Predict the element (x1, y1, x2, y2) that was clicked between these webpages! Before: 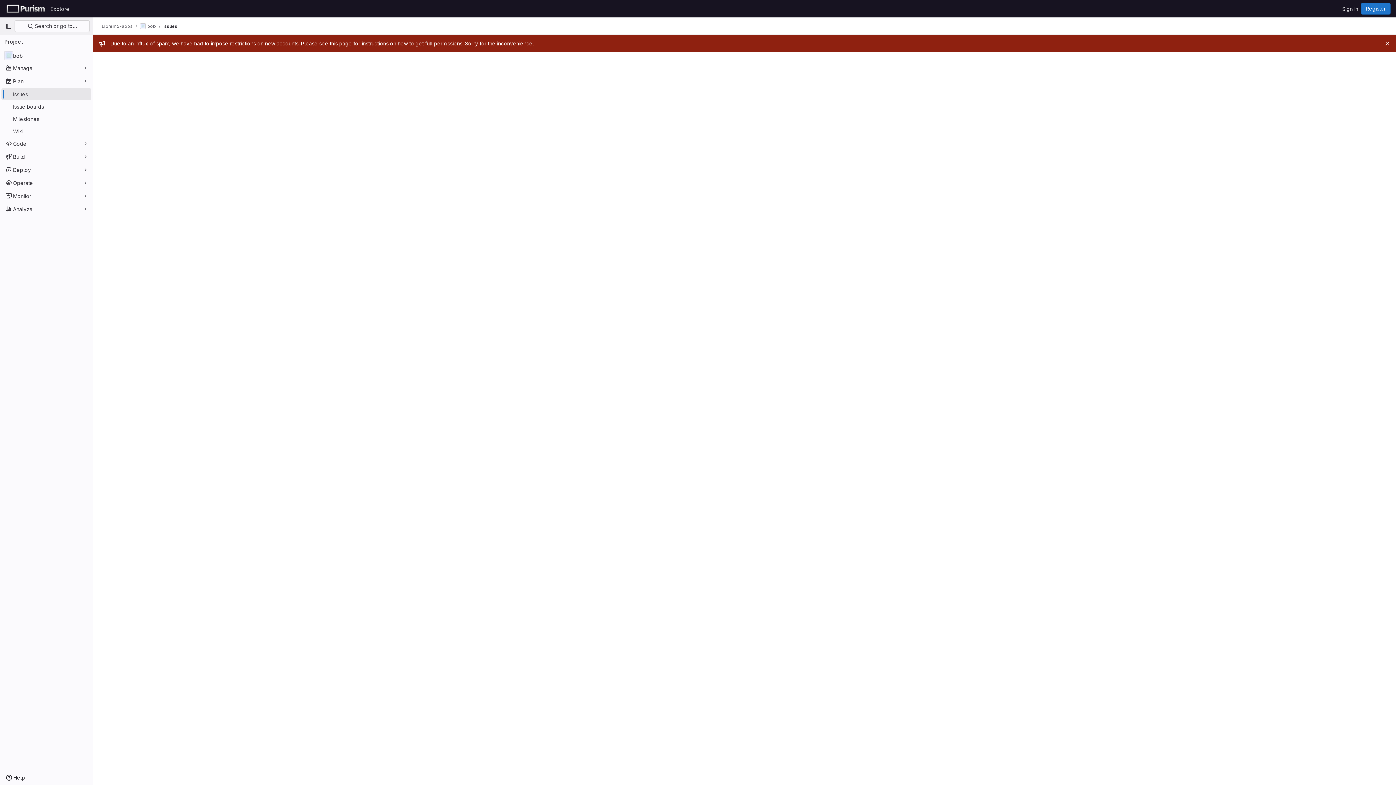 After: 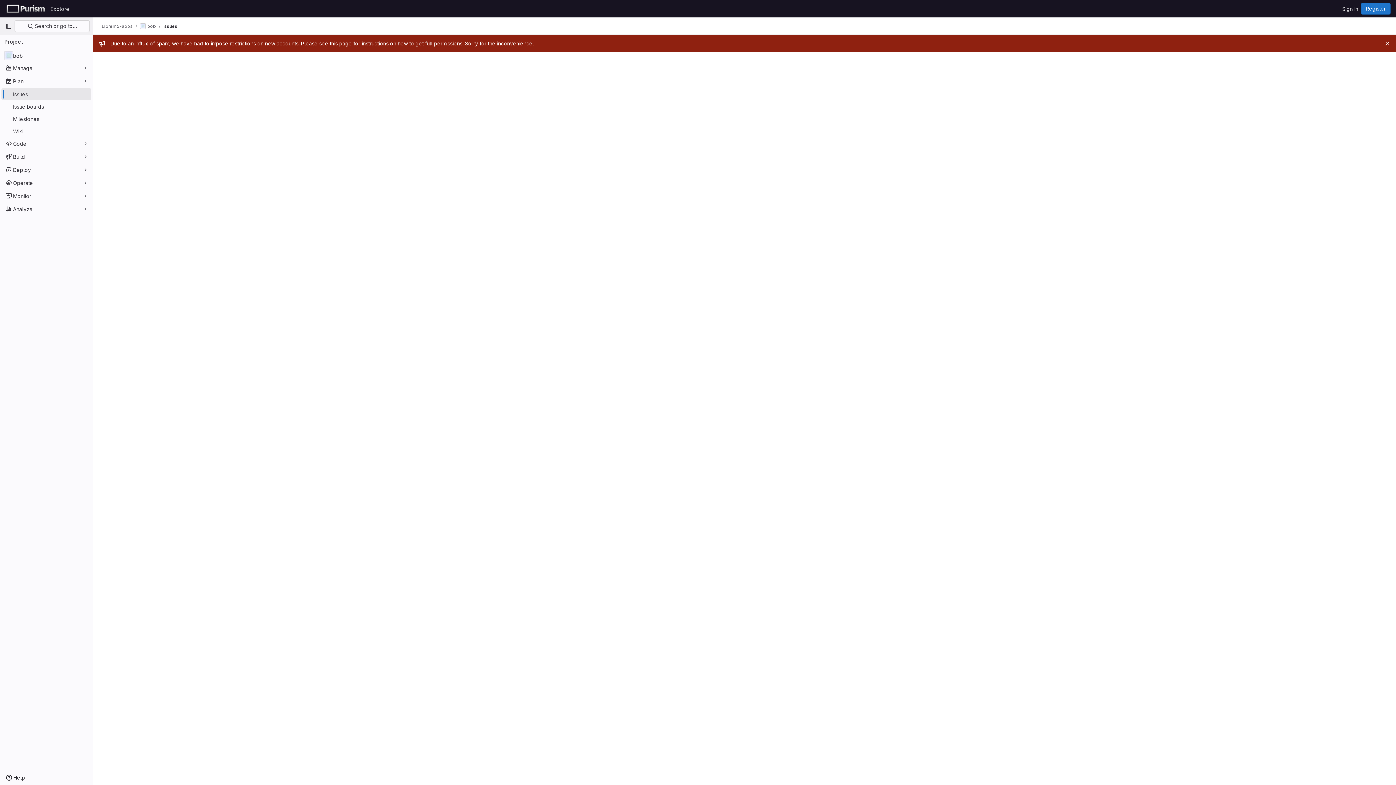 Action: bbox: (325, 40, 336, 46) label: page